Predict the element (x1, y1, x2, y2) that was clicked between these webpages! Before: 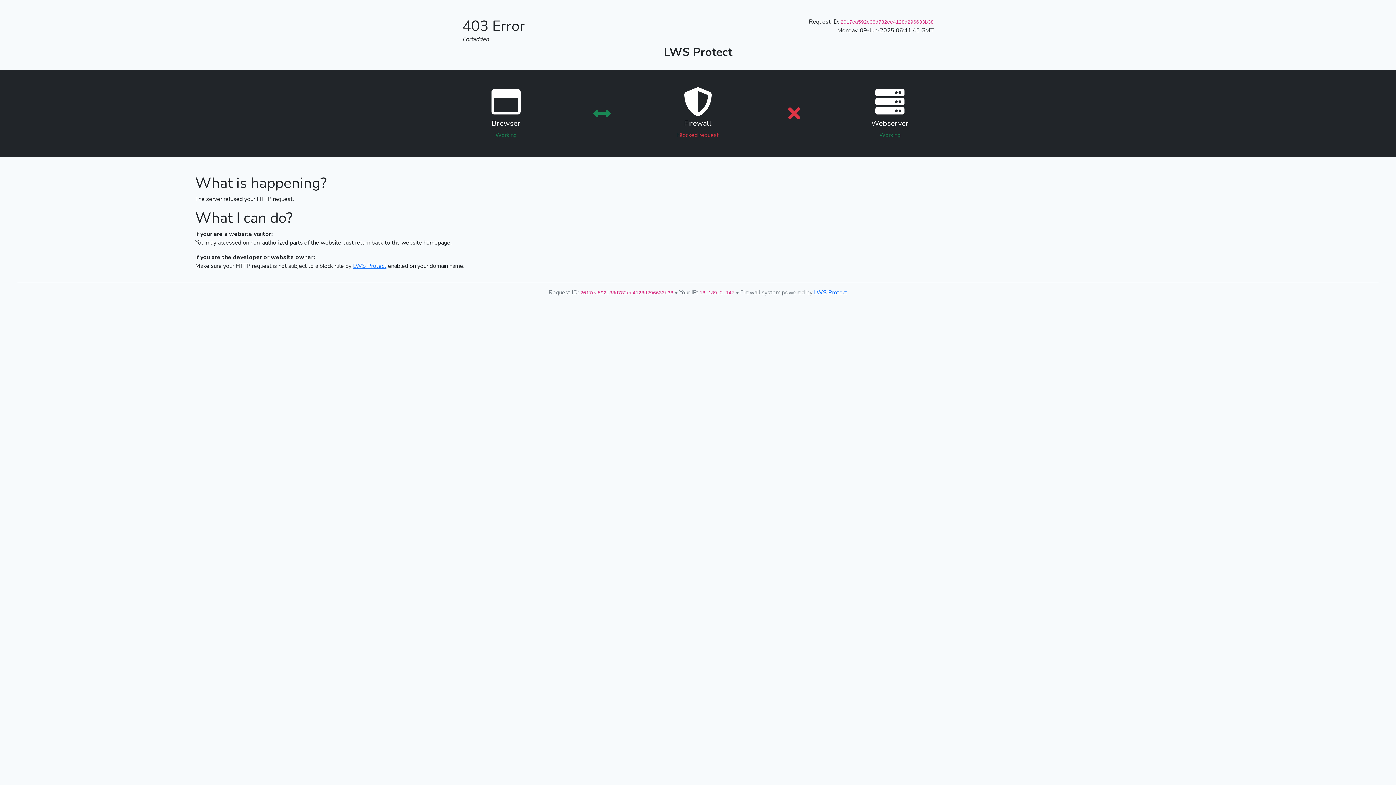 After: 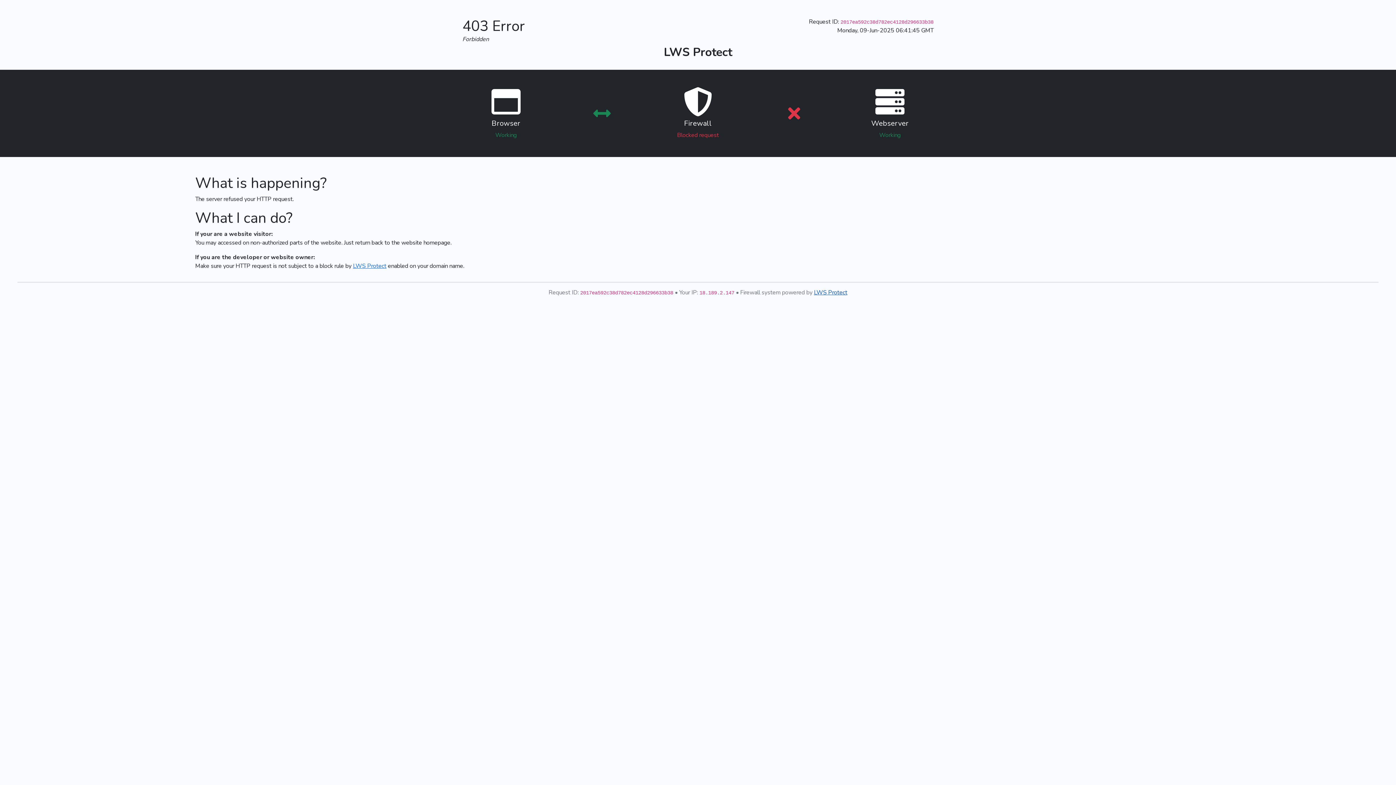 Action: bbox: (814, 288, 847, 296) label: LWS Protect